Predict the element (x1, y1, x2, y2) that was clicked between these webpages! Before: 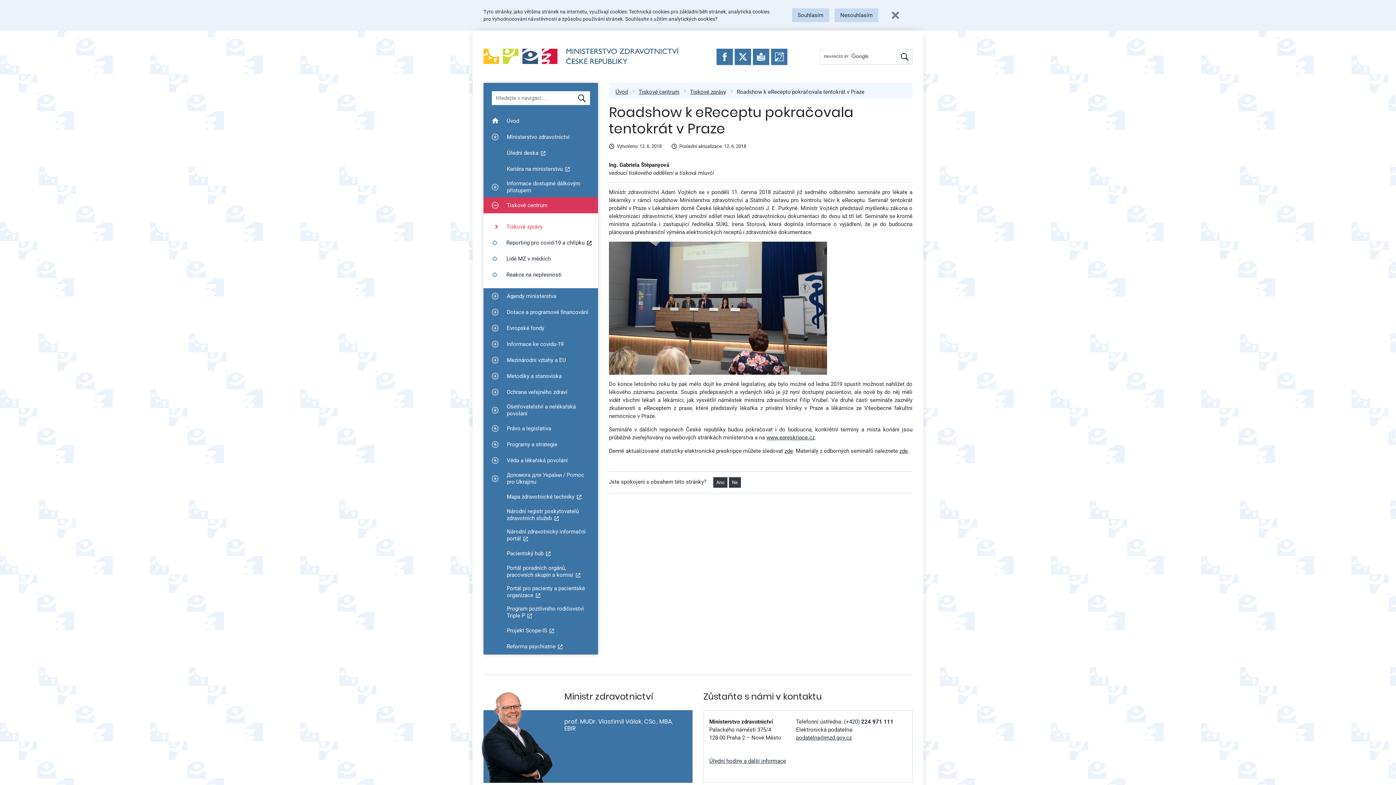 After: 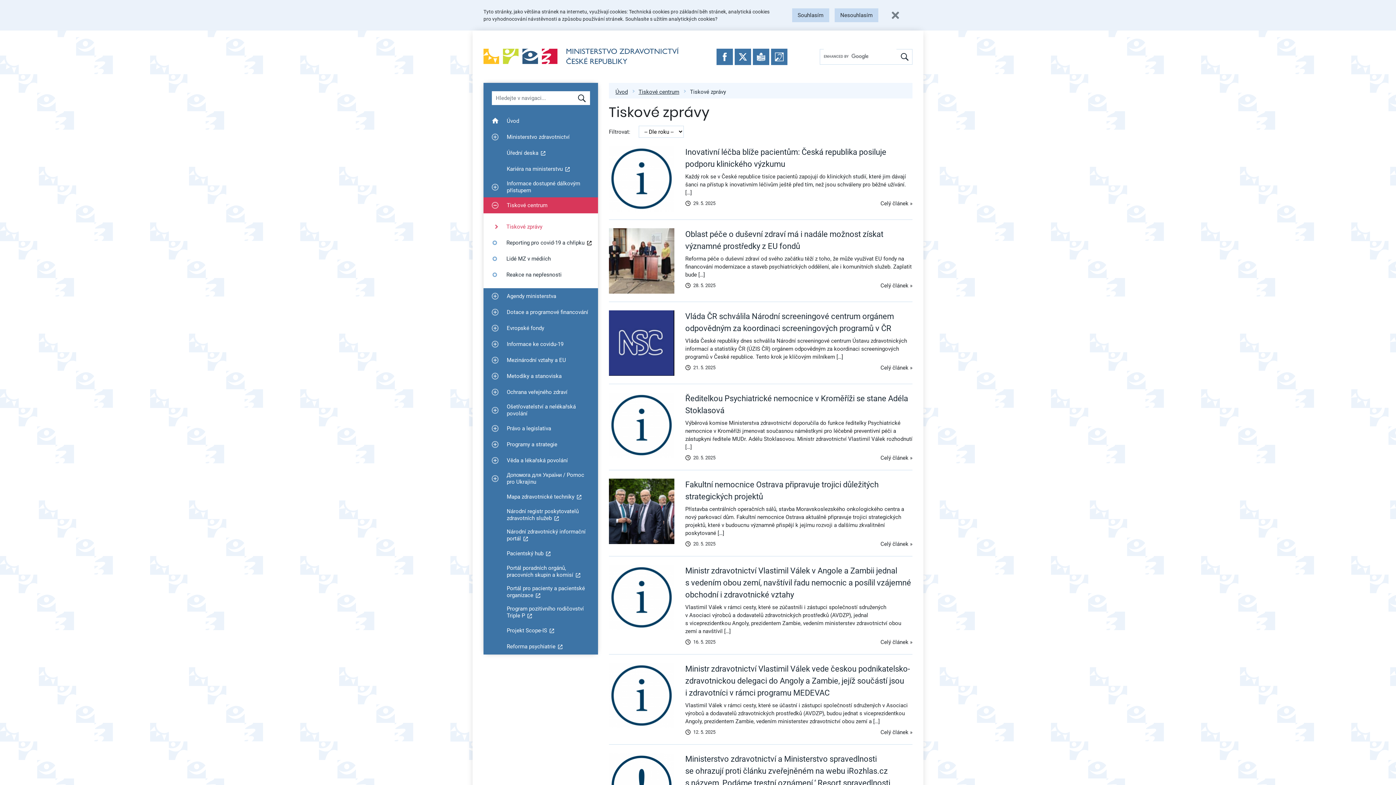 Action: bbox: (690, 88, 726, 95) label: Tiskové zprávy